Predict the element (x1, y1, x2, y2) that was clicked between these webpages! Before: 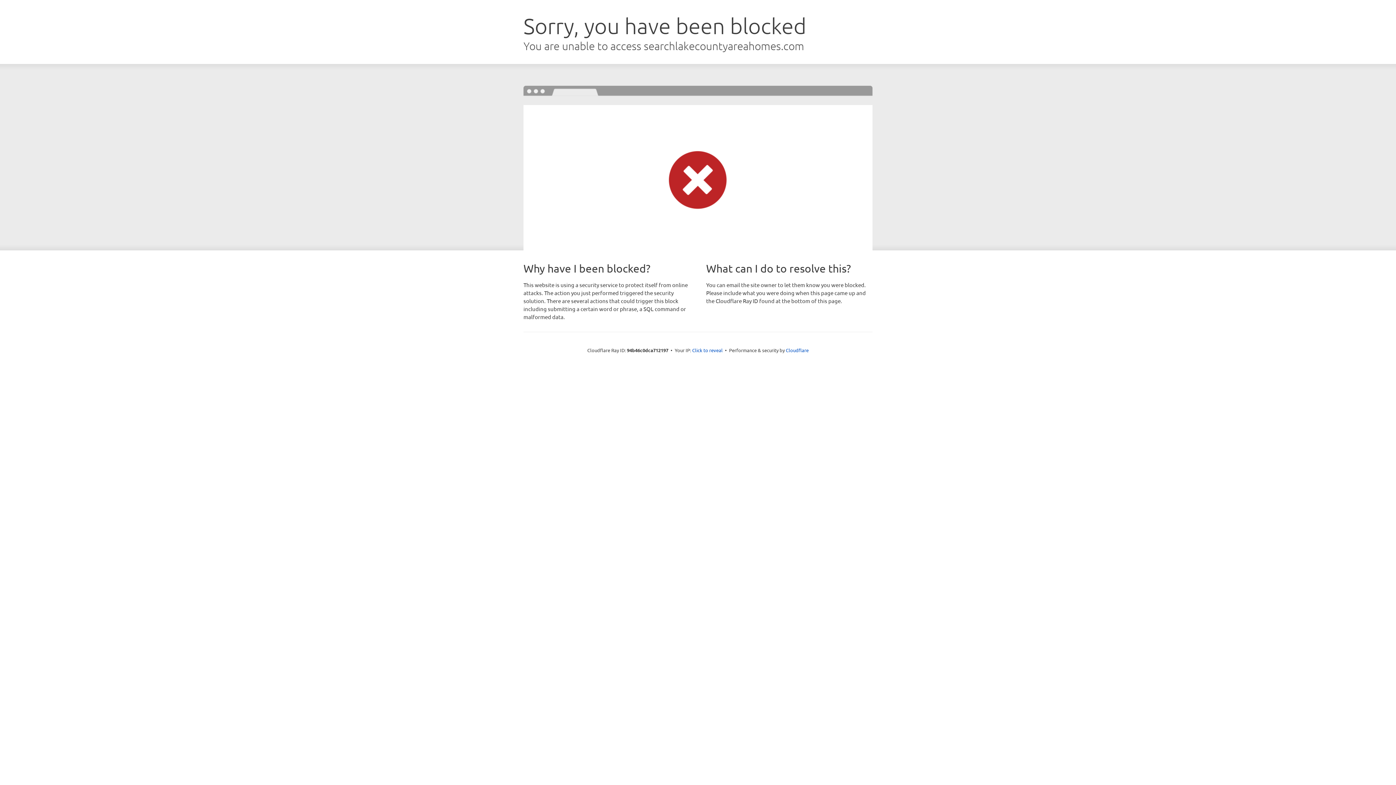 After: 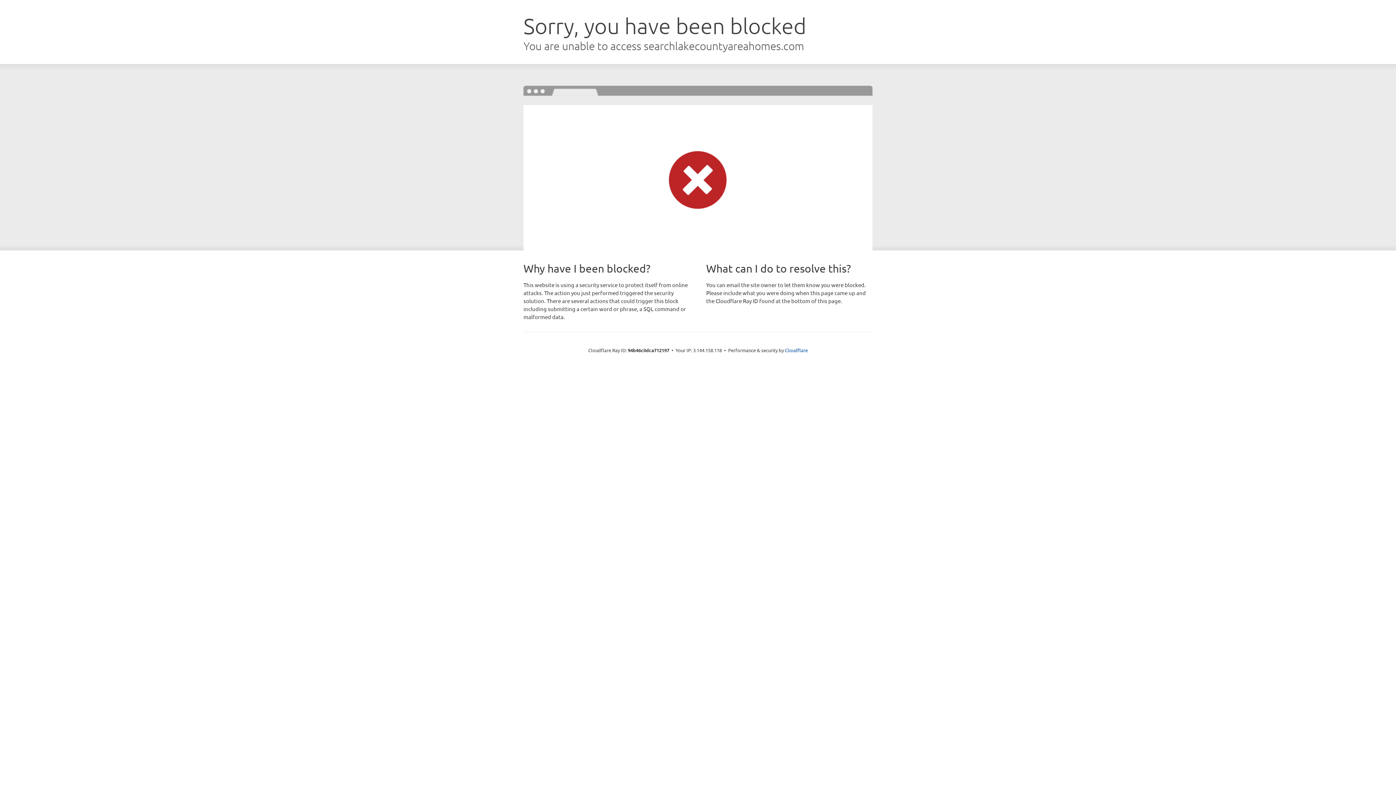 Action: bbox: (692, 346, 722, 353) label: Click to reveal